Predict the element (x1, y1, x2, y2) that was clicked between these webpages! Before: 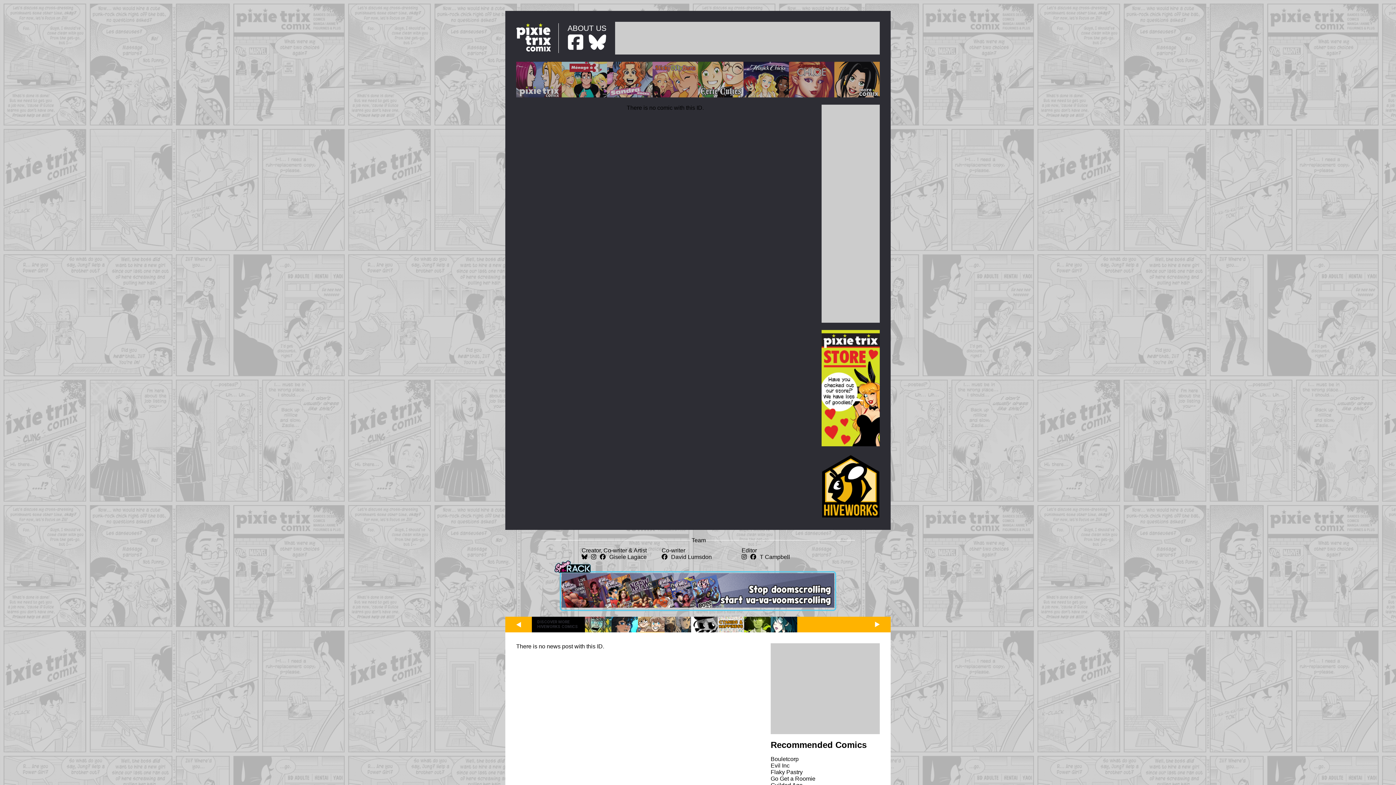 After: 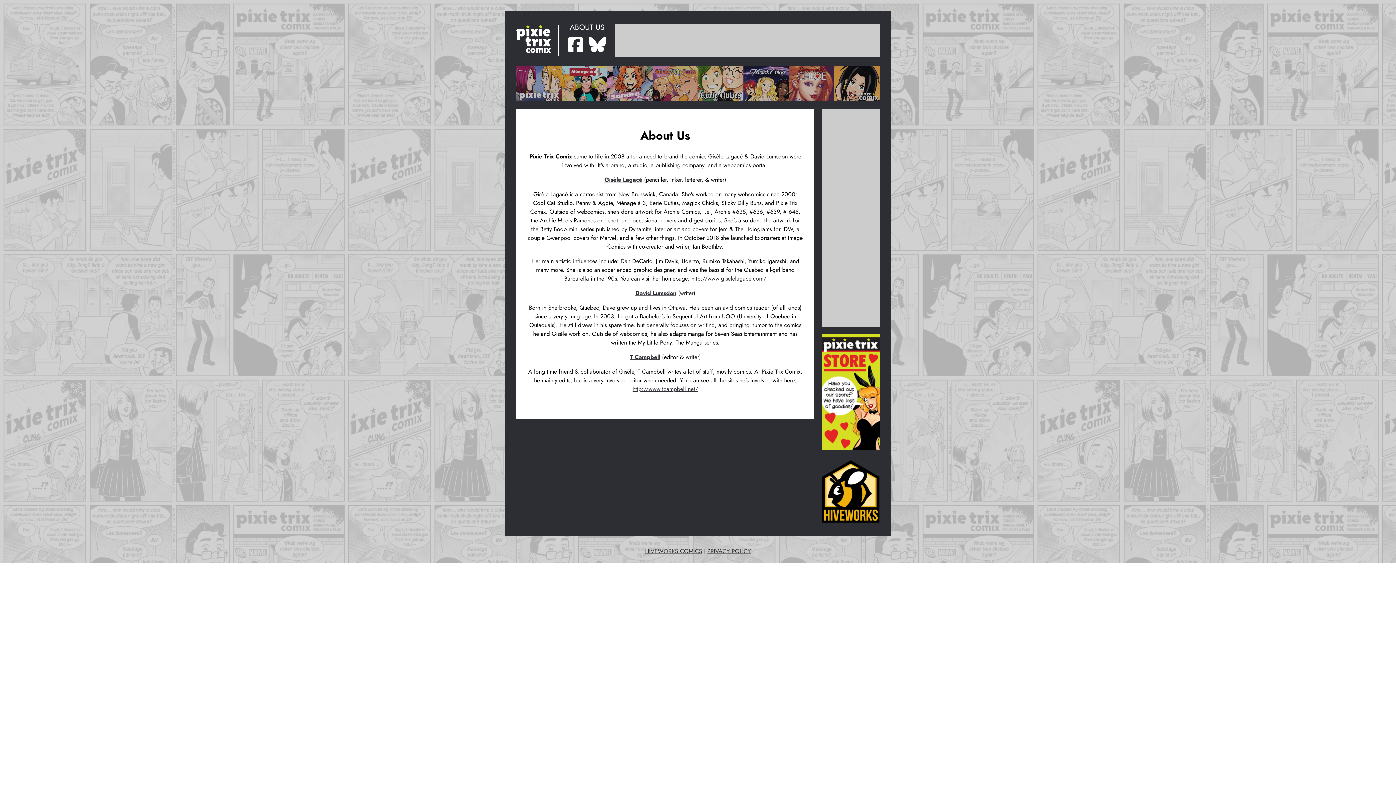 Action: label: ABOUT US bbox: (567, 23, 606, 32)